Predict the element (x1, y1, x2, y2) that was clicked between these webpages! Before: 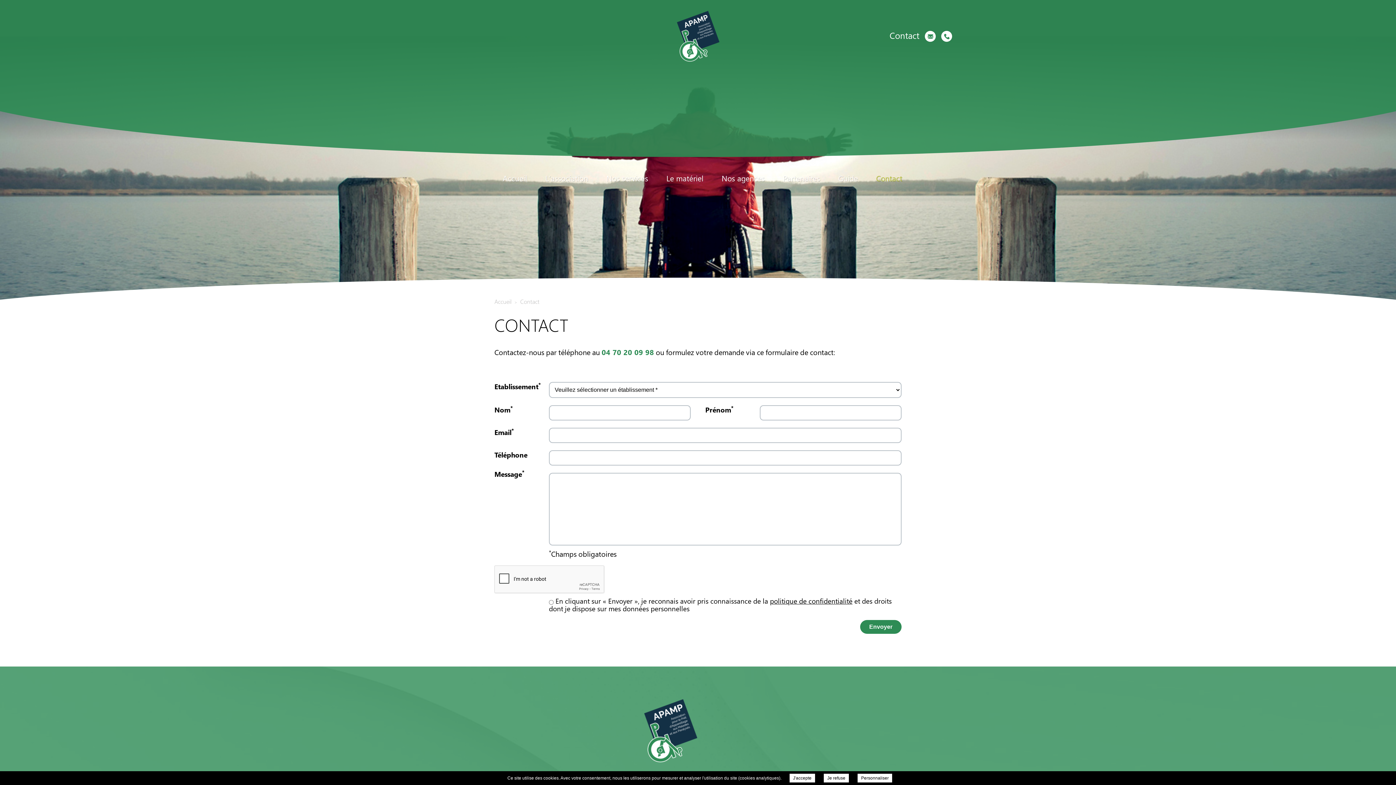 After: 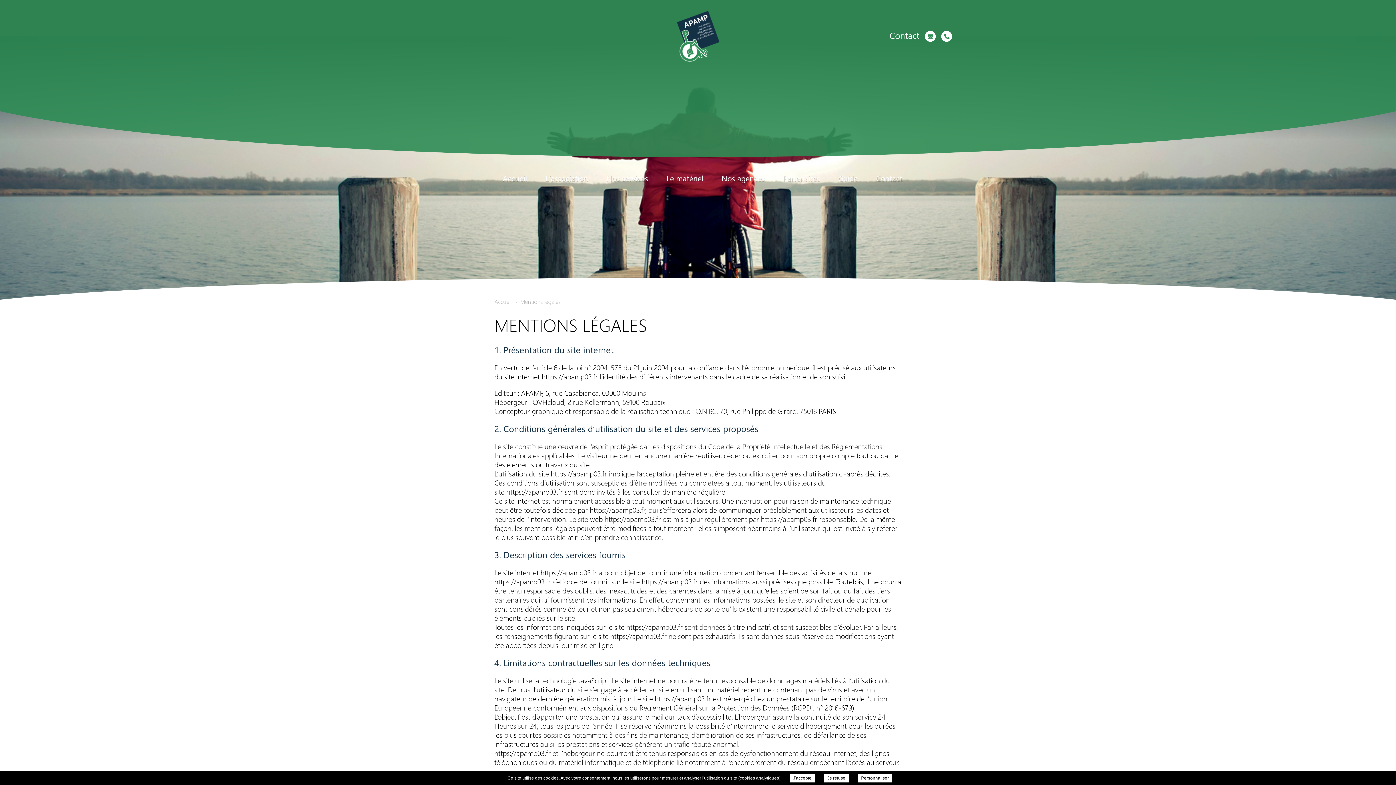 Action: label: politique de confidentialité bbox: (770, 596, 852, 605)